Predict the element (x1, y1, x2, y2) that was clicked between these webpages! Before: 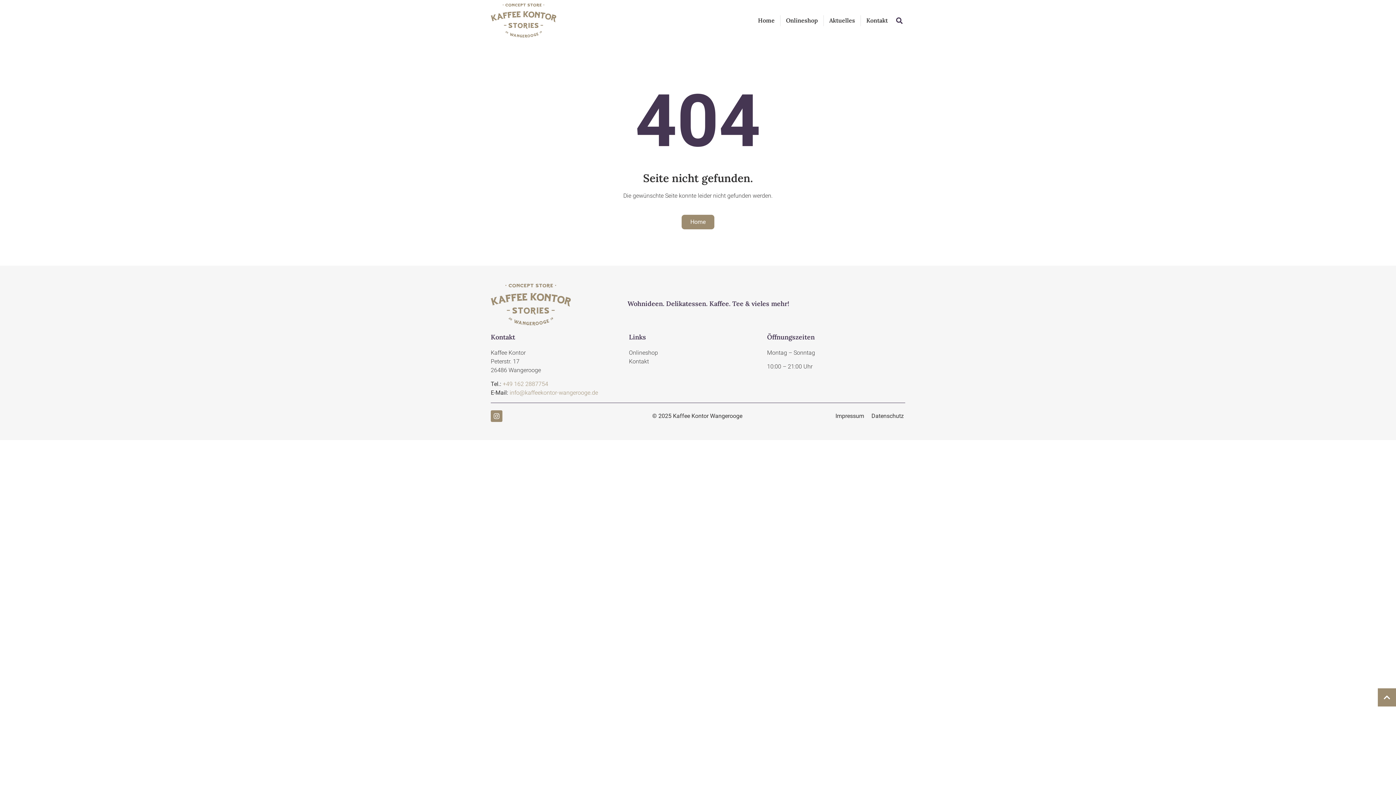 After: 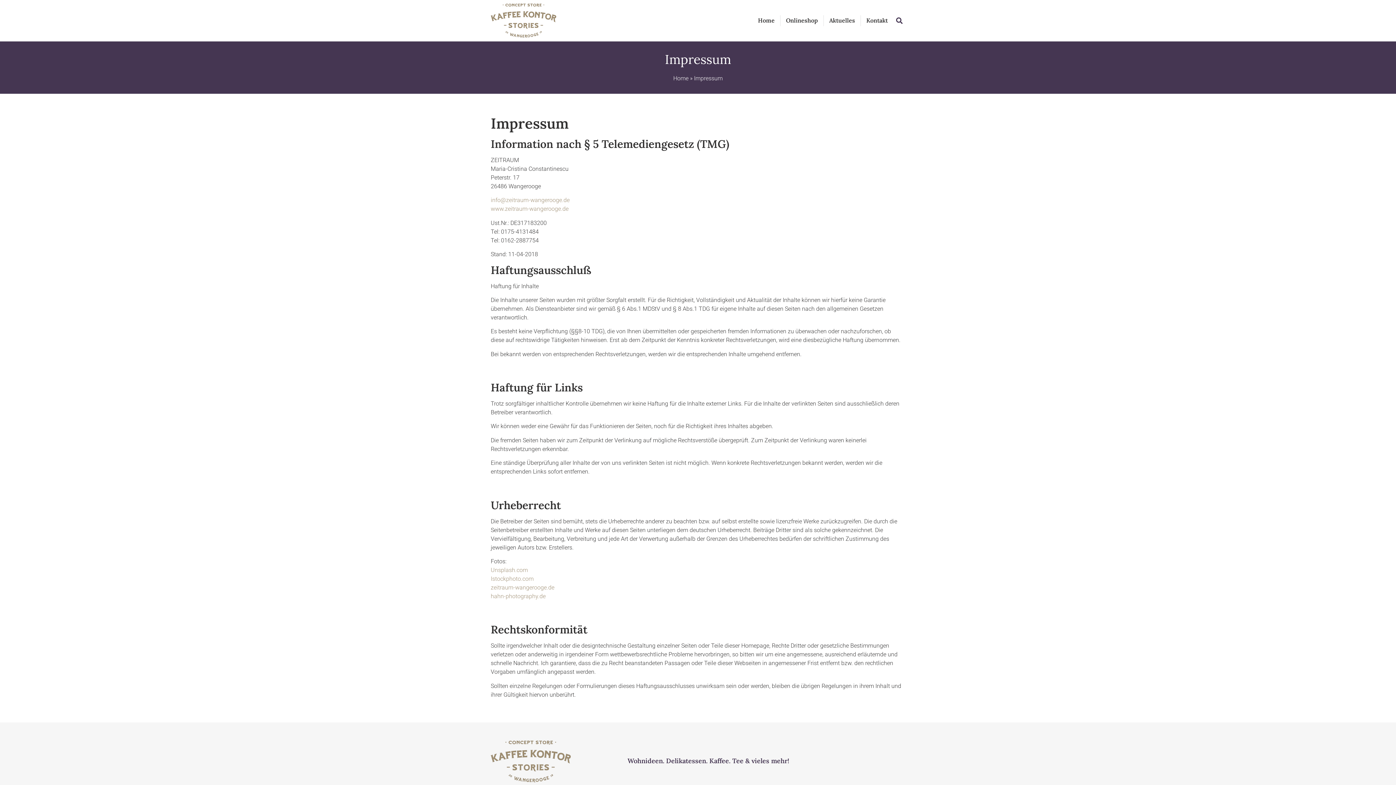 Action: label: Impressum bbox: (835, 412, 864, 419)